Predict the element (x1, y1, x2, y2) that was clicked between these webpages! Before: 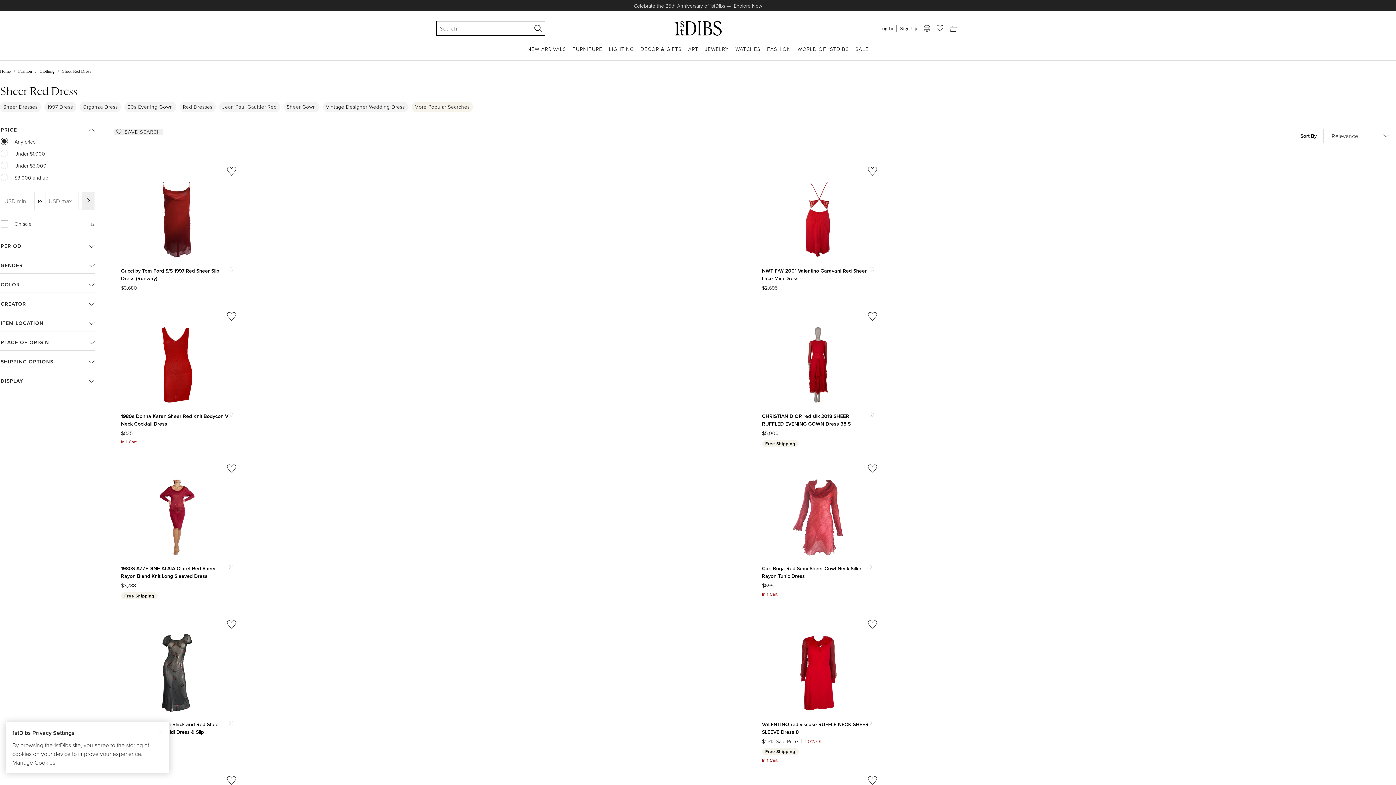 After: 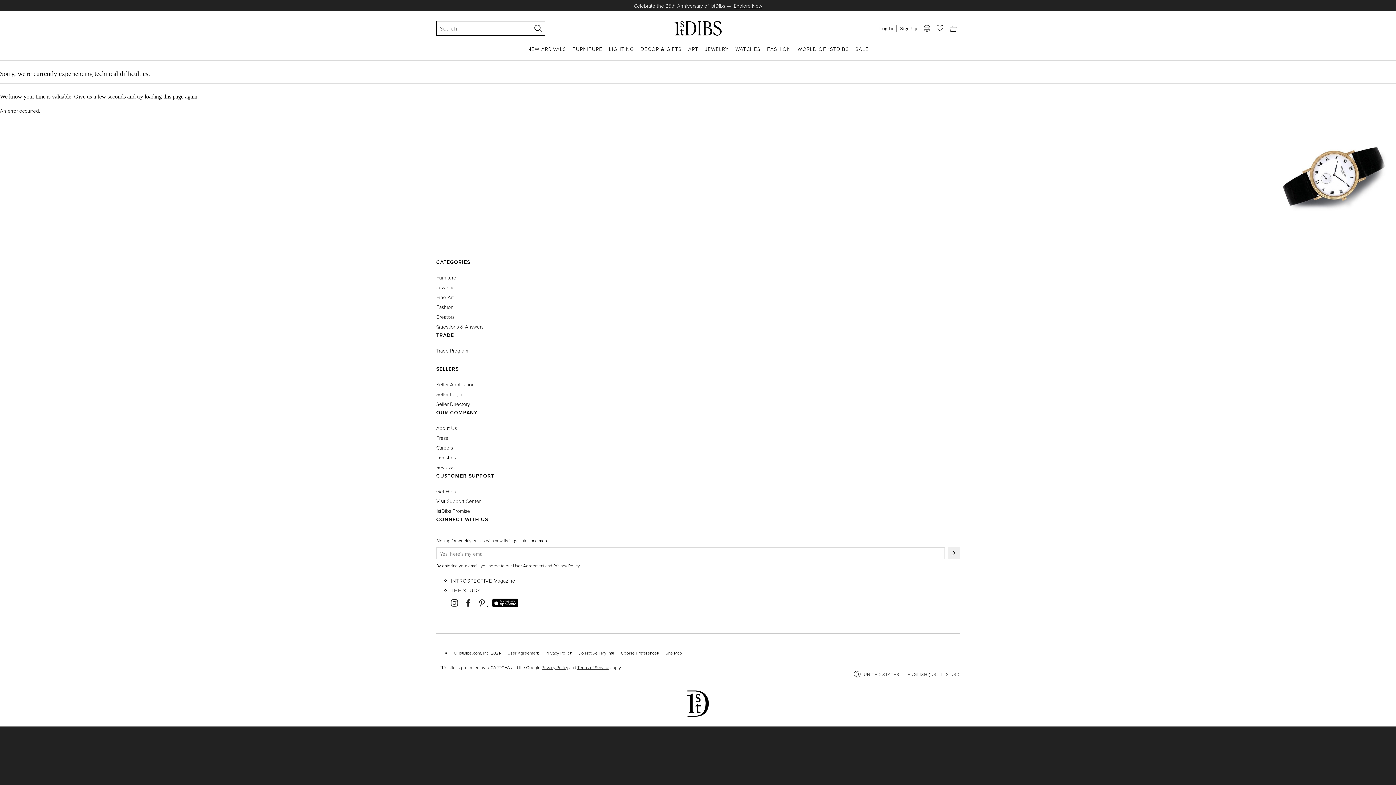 Action: bbox: (688, 45, 698, 60) label: ART